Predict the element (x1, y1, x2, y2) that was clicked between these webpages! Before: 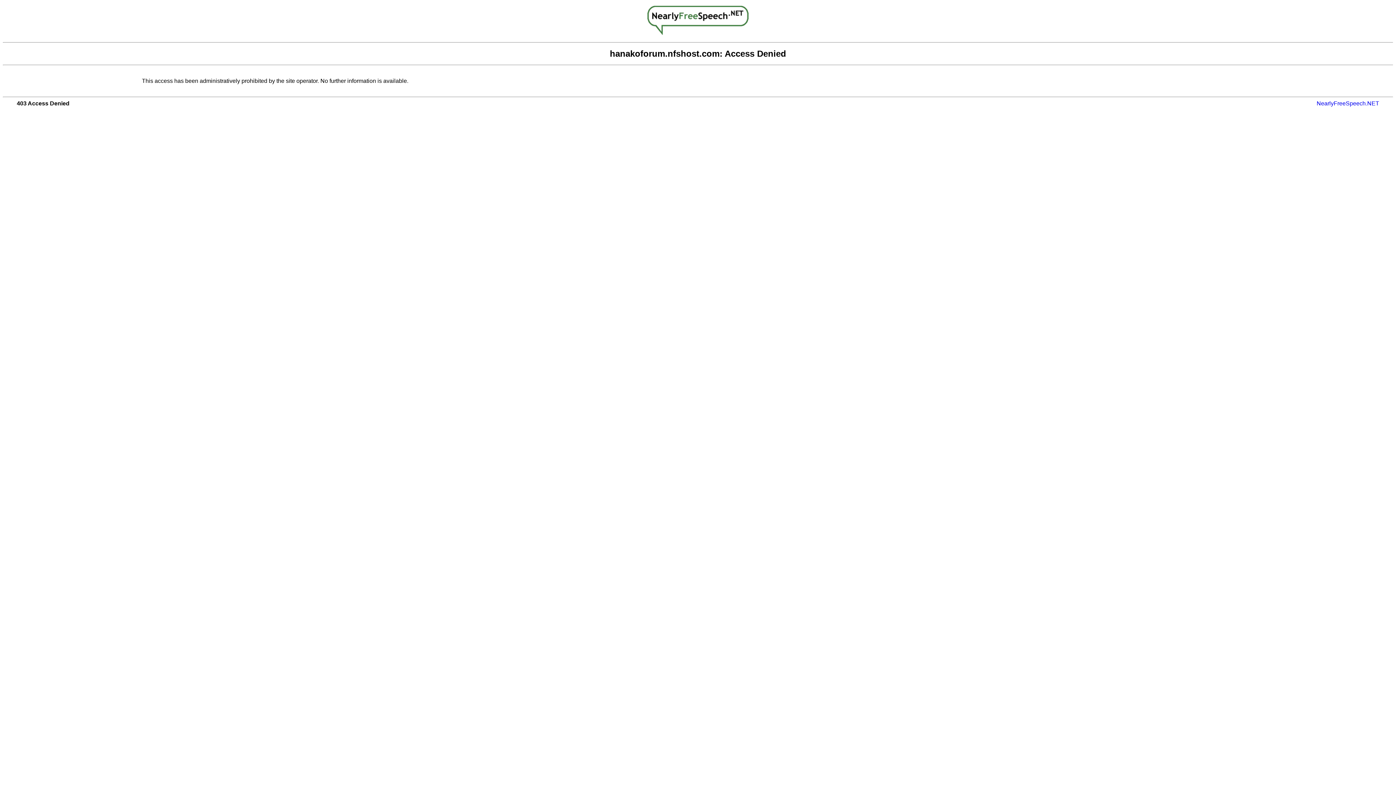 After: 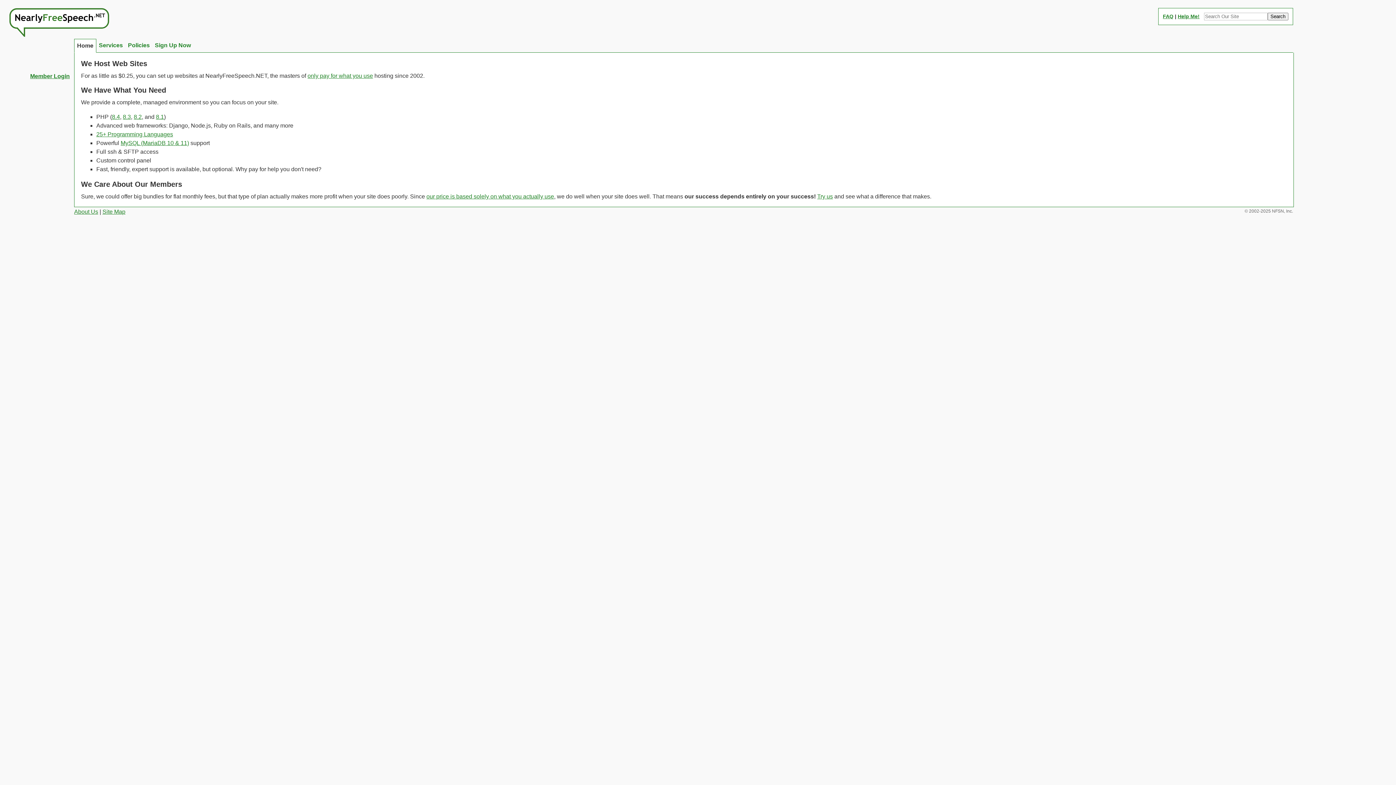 Action: bbox: (1317, 100, 1379, 106) label: NearlyFreeSpeech.NET